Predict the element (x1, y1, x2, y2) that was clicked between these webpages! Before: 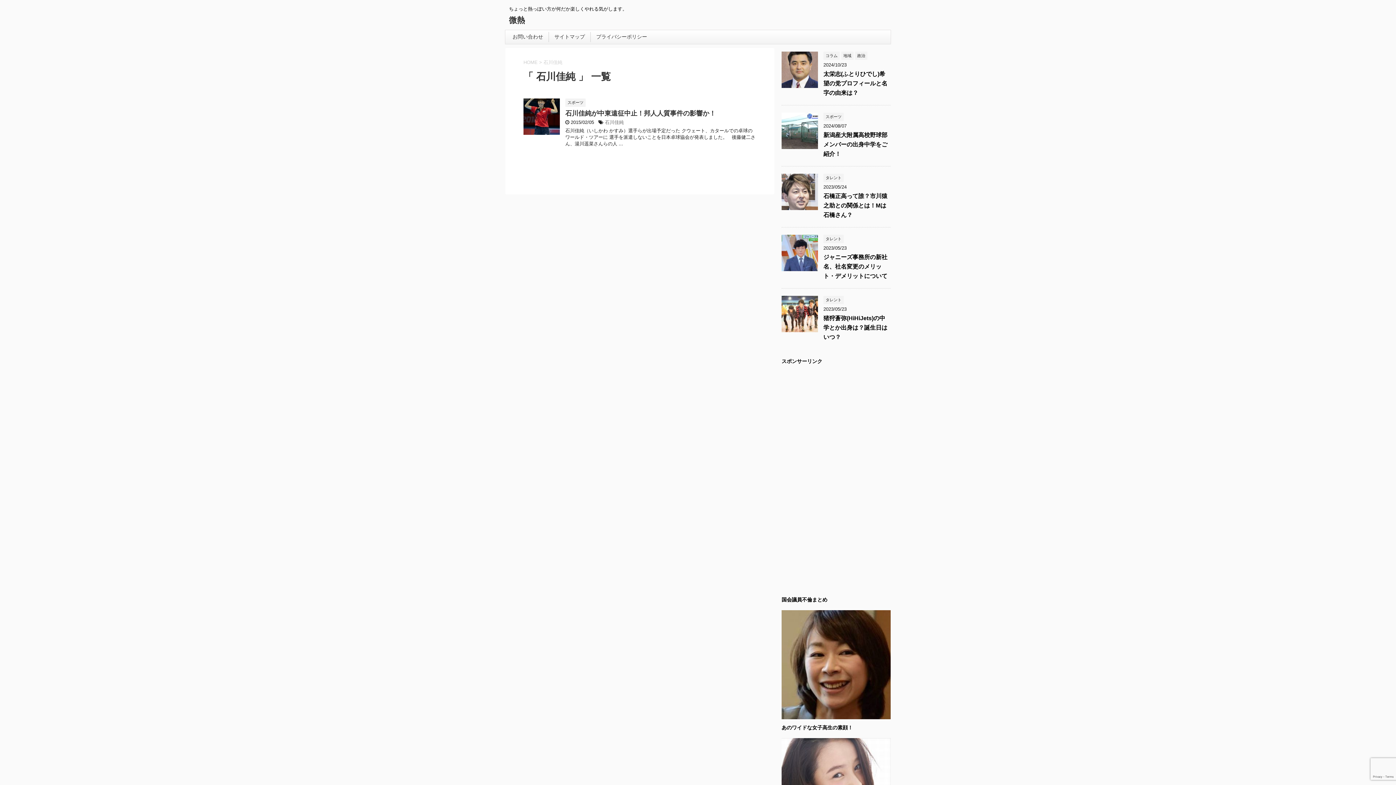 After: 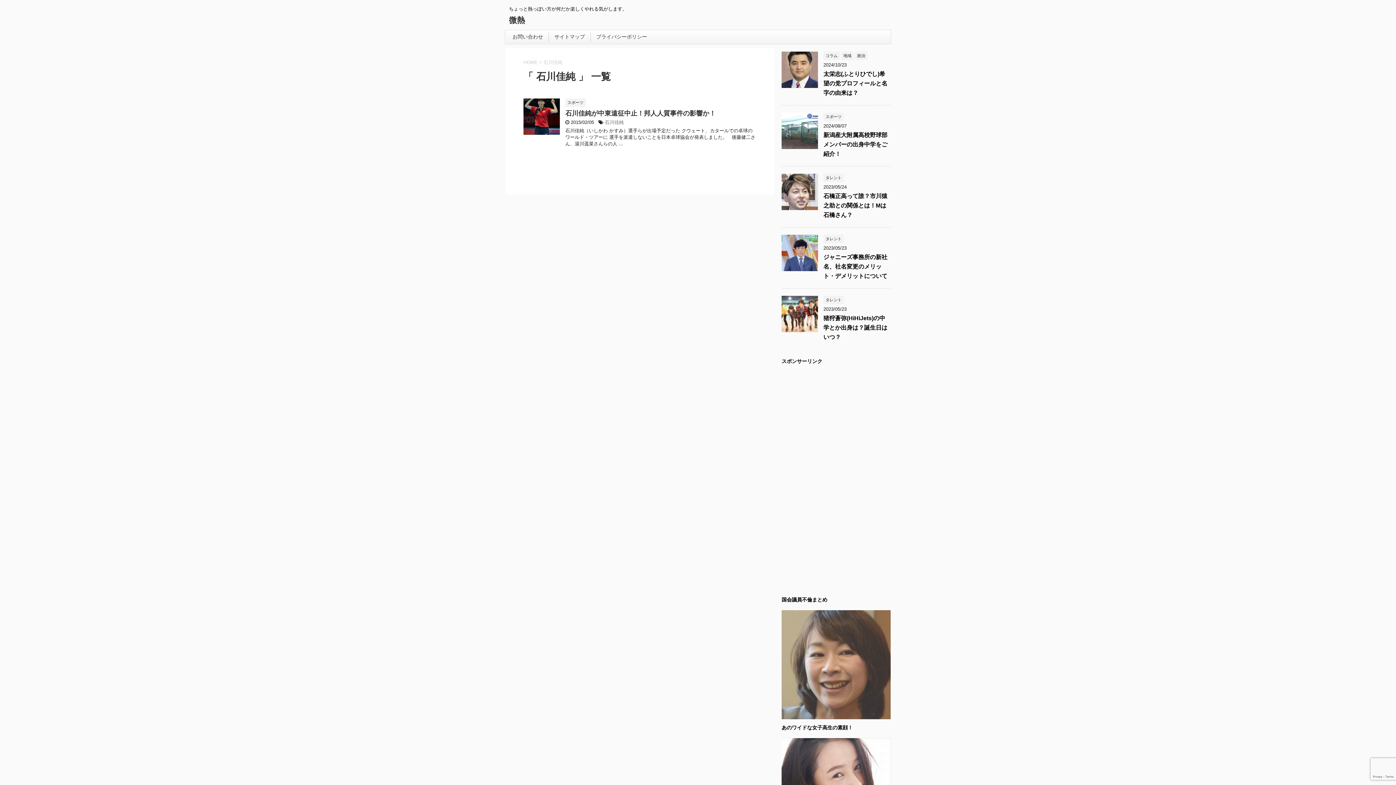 Action: bbox: (781, 713, 890, 719)